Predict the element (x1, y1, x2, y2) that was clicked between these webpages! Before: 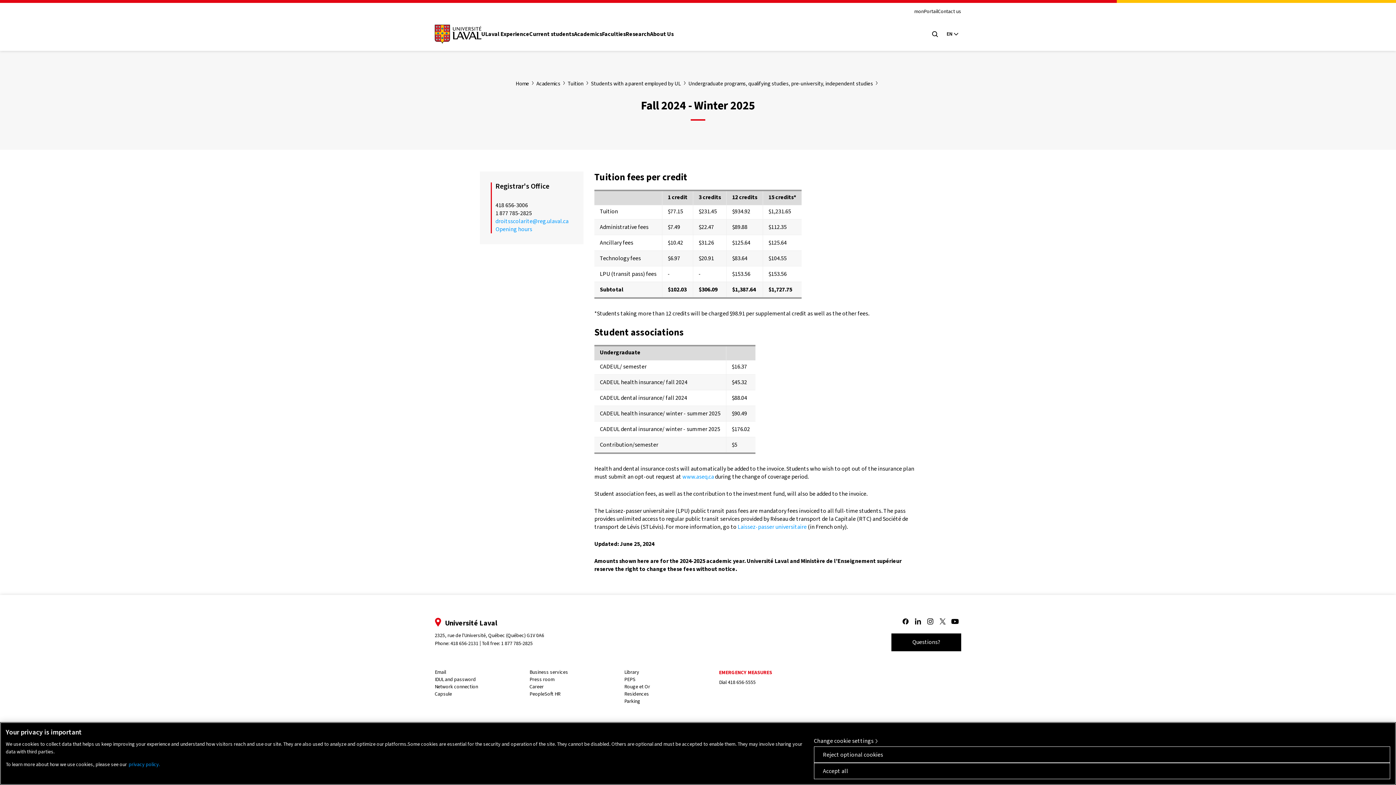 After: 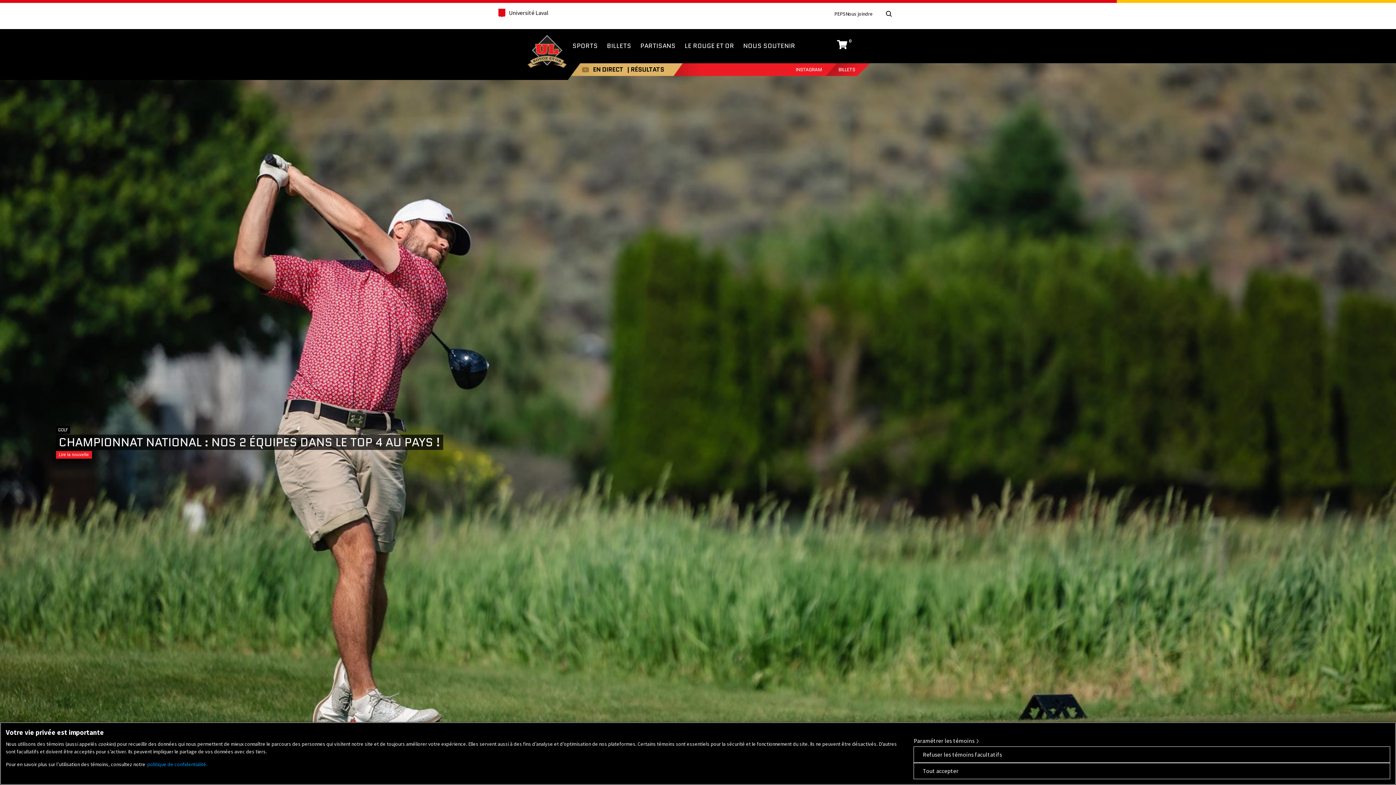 Action: bbox: (623, 683, 651, 690) label: Rouge et Or